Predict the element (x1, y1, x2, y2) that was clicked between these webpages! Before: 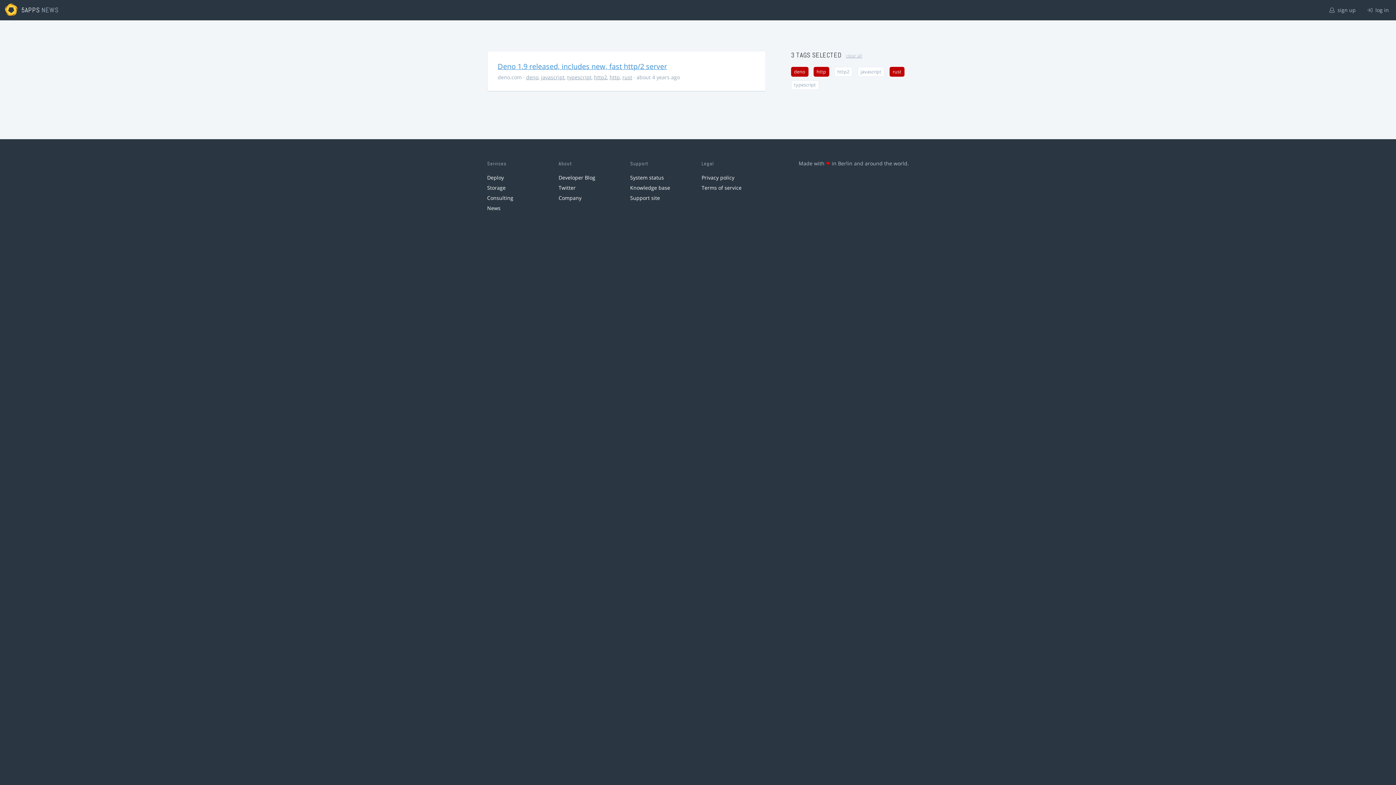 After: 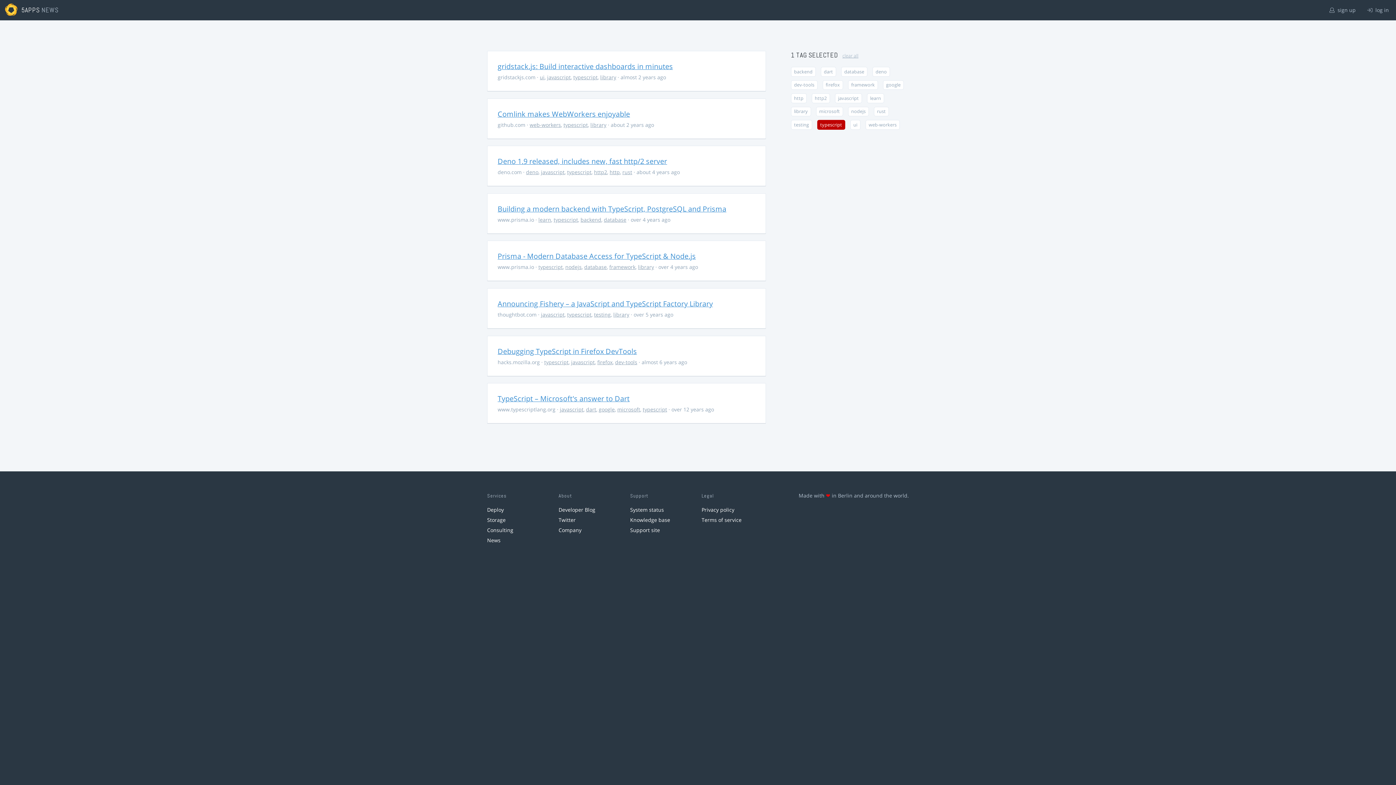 Action: bbox: (567, 73, 591, 80) label: typescript